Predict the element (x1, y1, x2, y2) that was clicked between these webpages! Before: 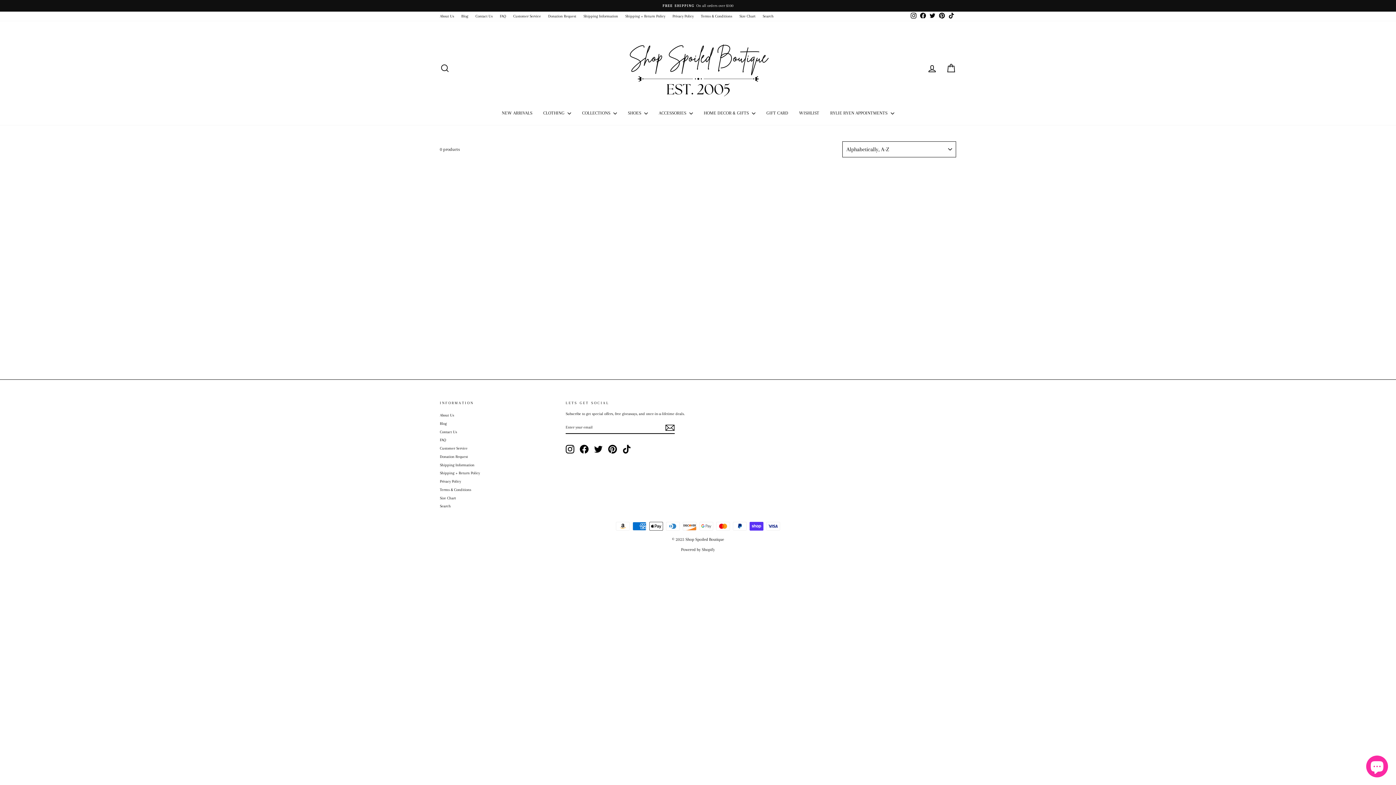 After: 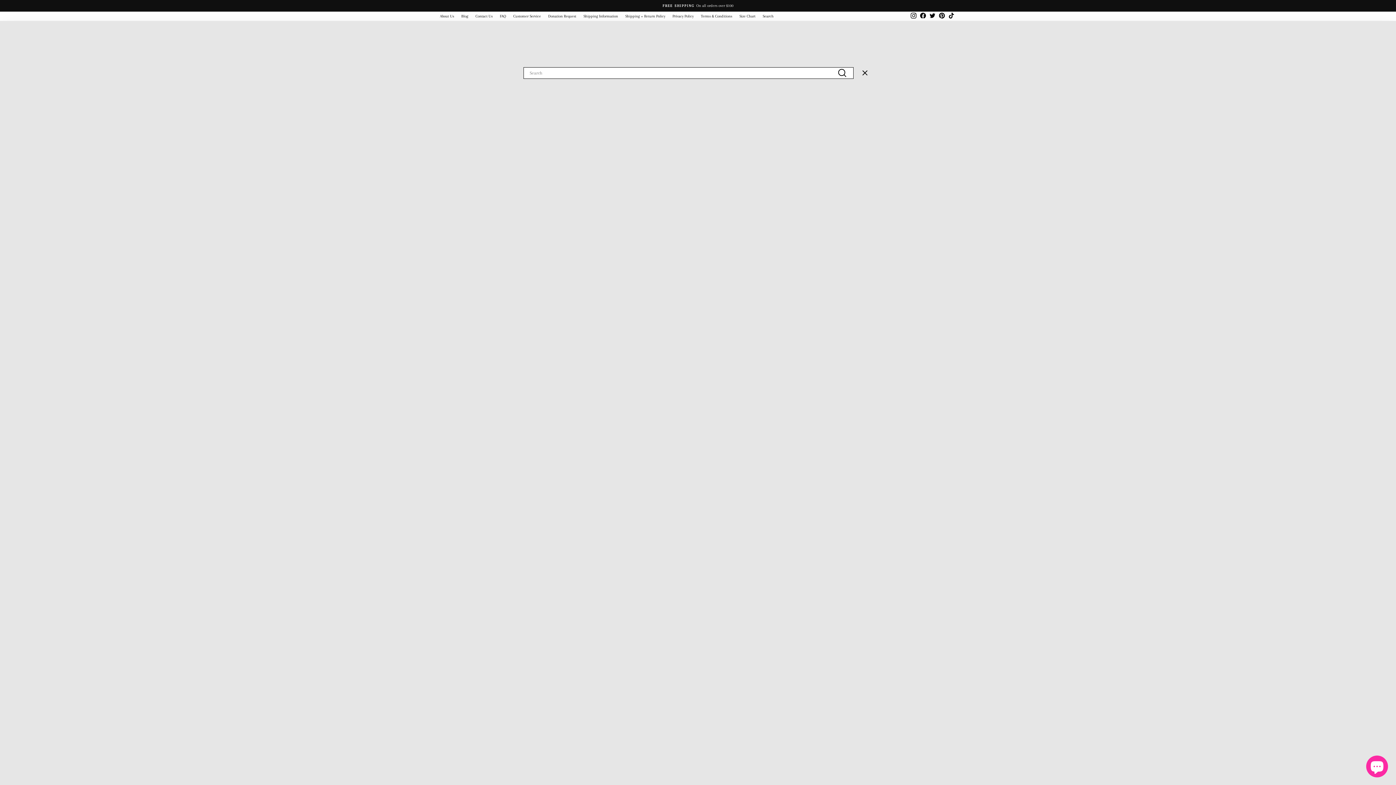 Action: label: SEARCH bbox: (435, 60, 454, 76)